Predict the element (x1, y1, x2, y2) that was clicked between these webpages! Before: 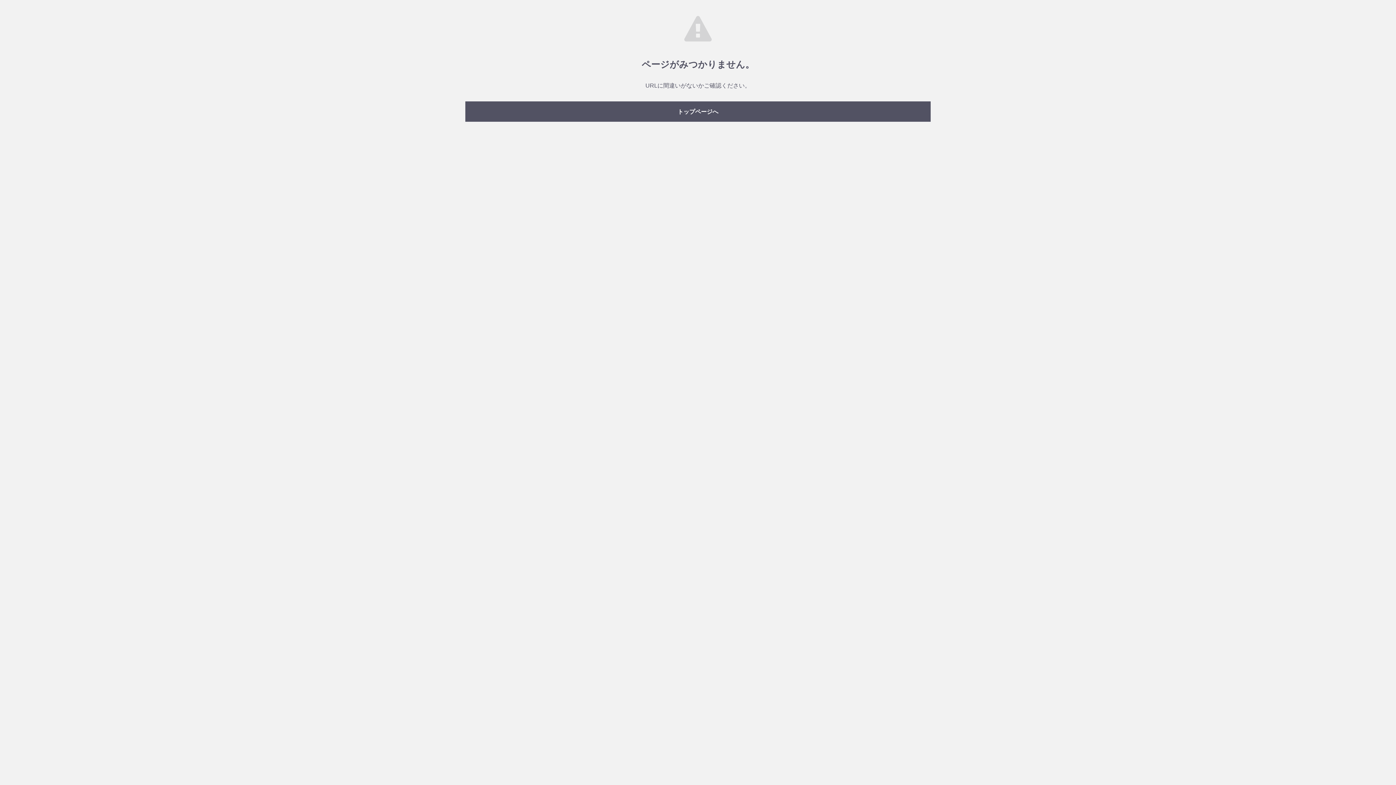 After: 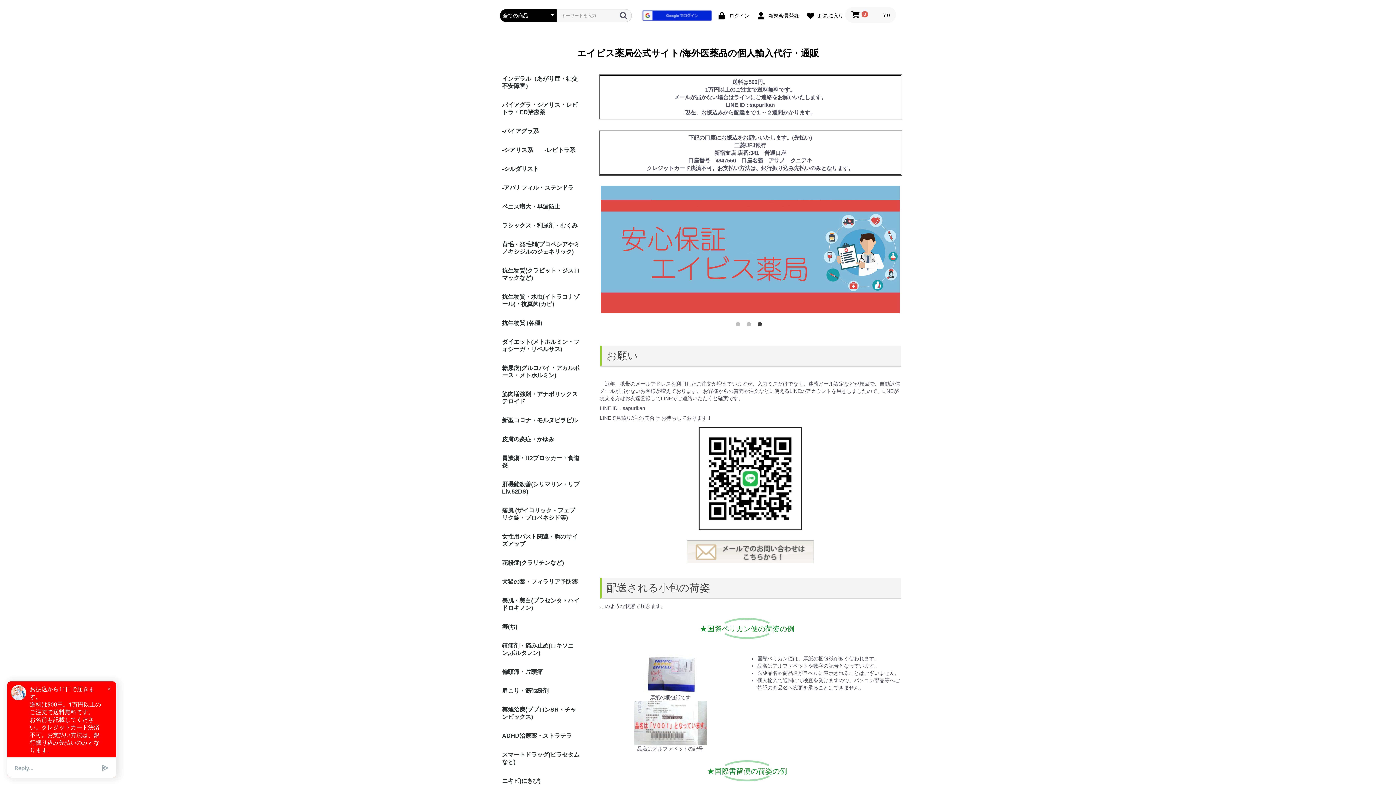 Action: bbox: (465, 101, 930, 121) label: トップページへ